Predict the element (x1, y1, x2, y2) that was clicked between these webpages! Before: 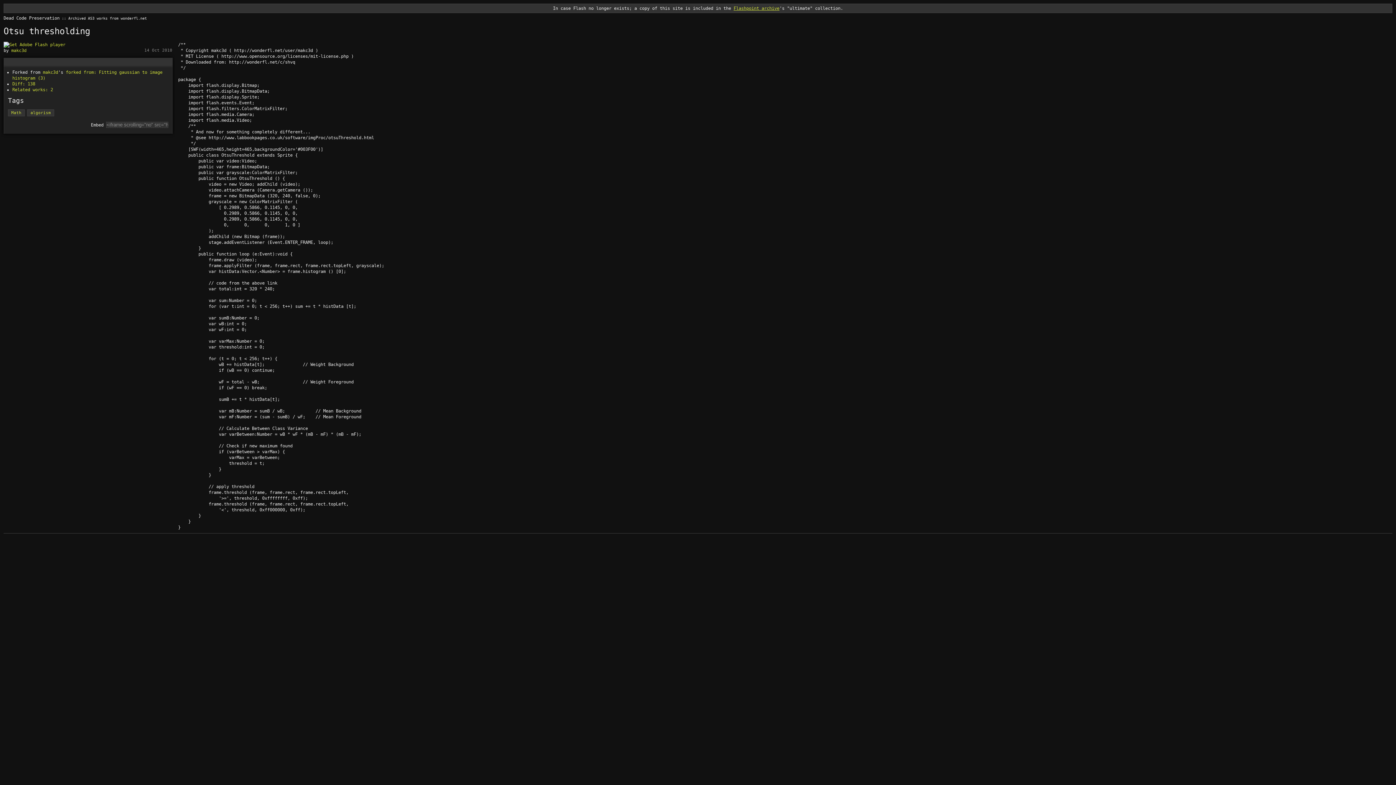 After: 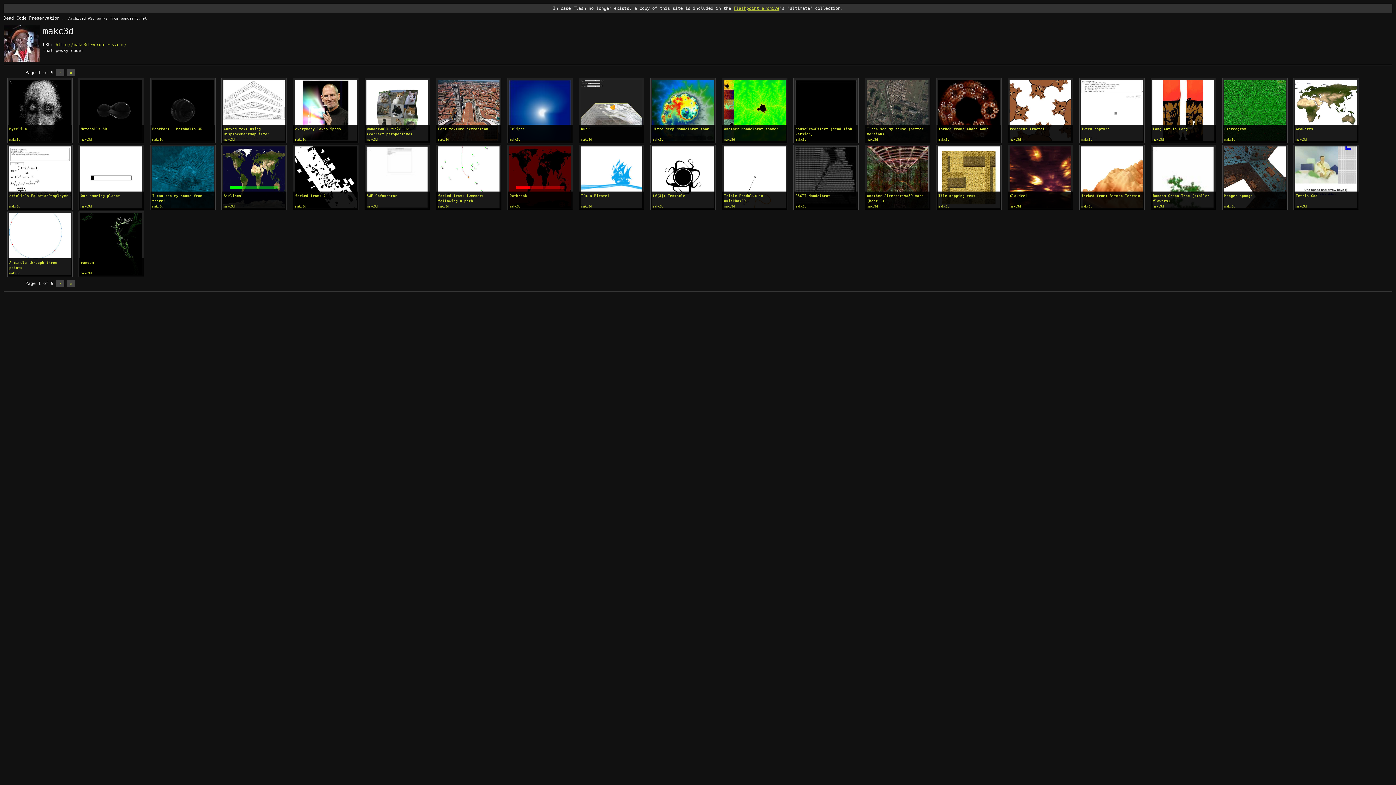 Action: bbox: (11, 48, 26, 53) label: makc3d